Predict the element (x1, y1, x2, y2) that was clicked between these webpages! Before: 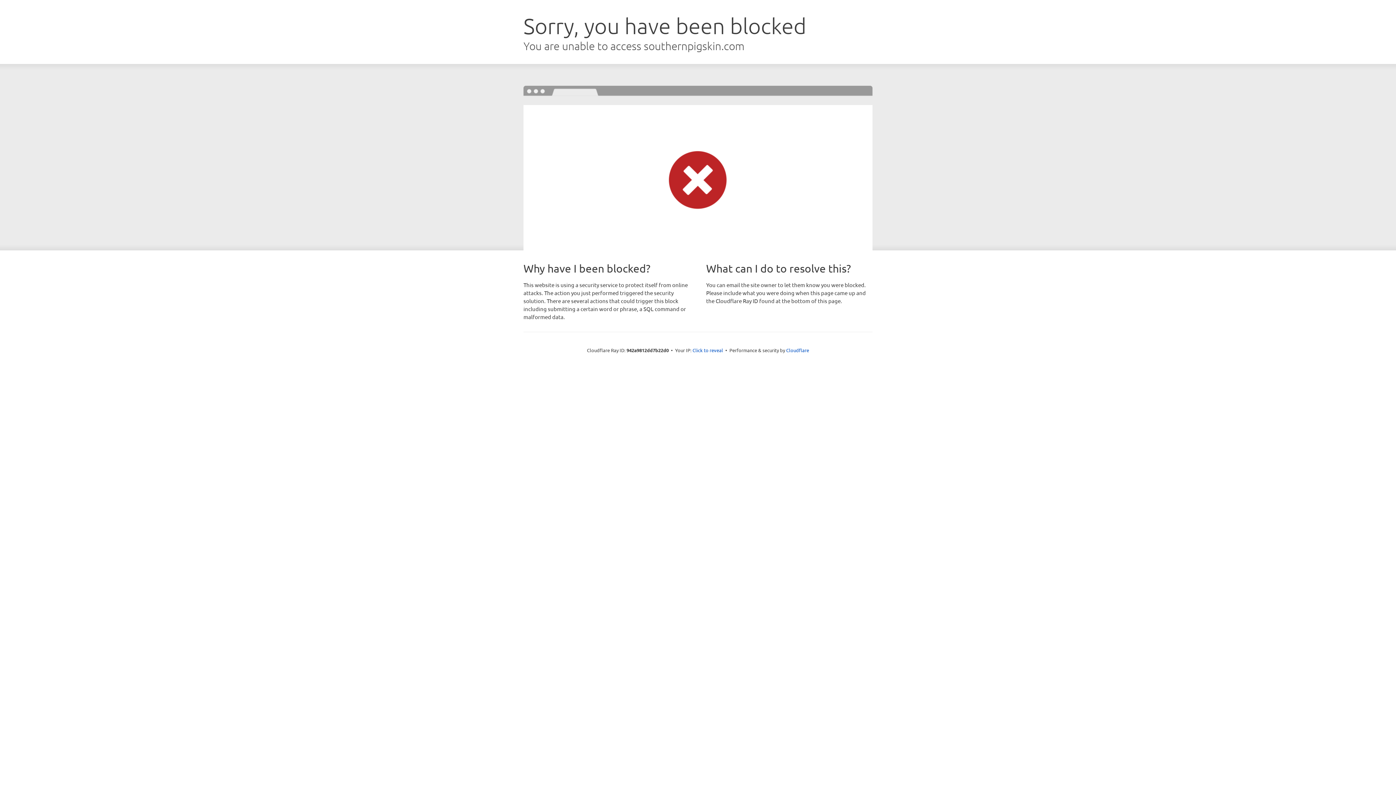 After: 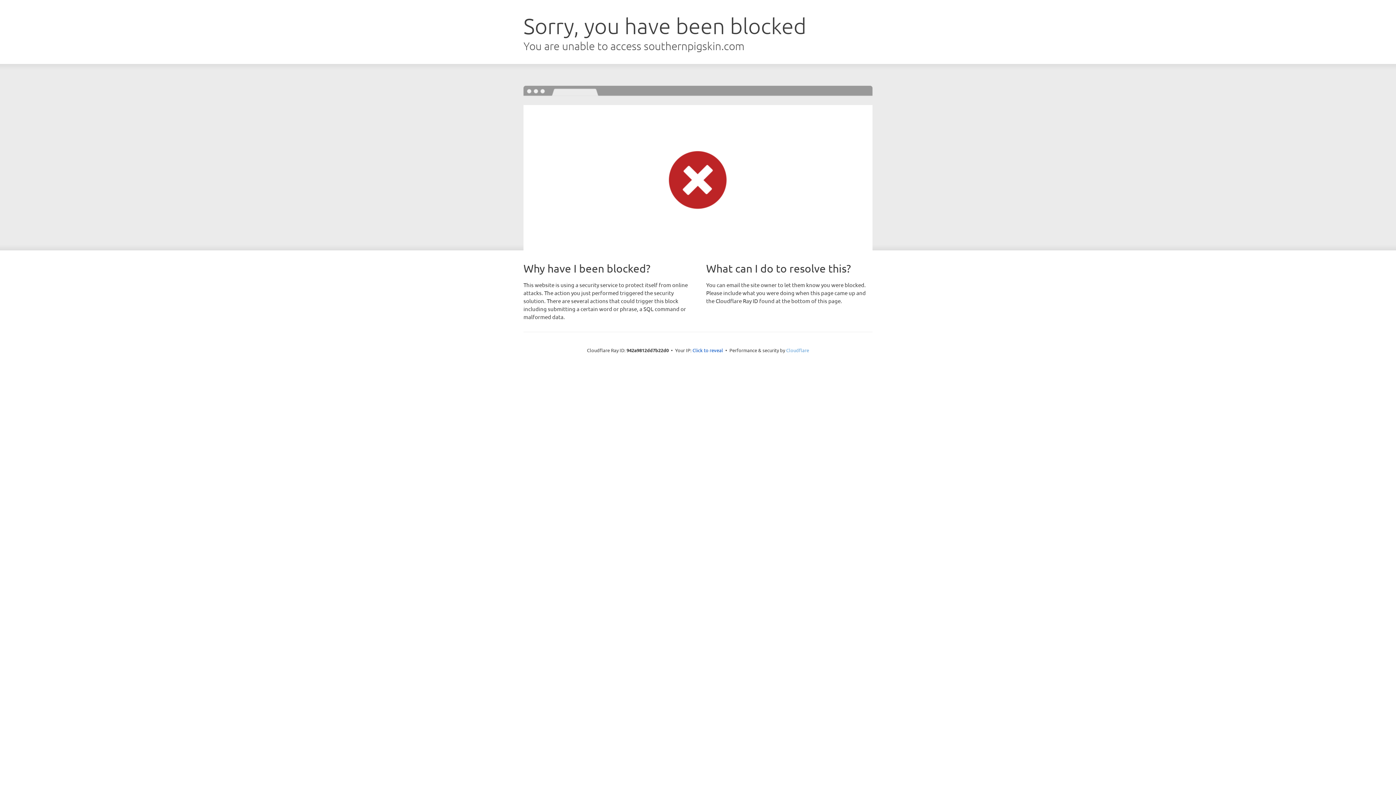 Action: bbox: (786, 347, 809, 353) label: Cloudflare